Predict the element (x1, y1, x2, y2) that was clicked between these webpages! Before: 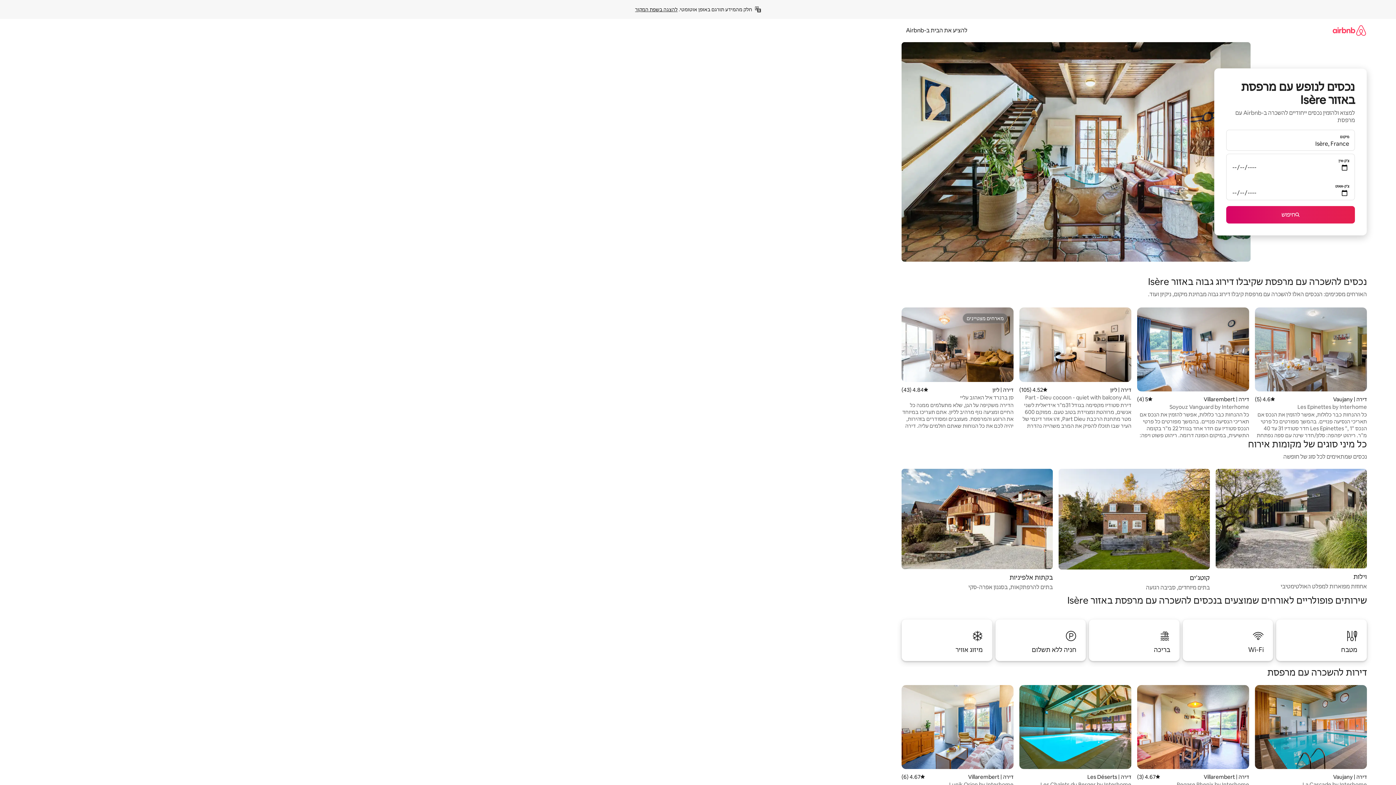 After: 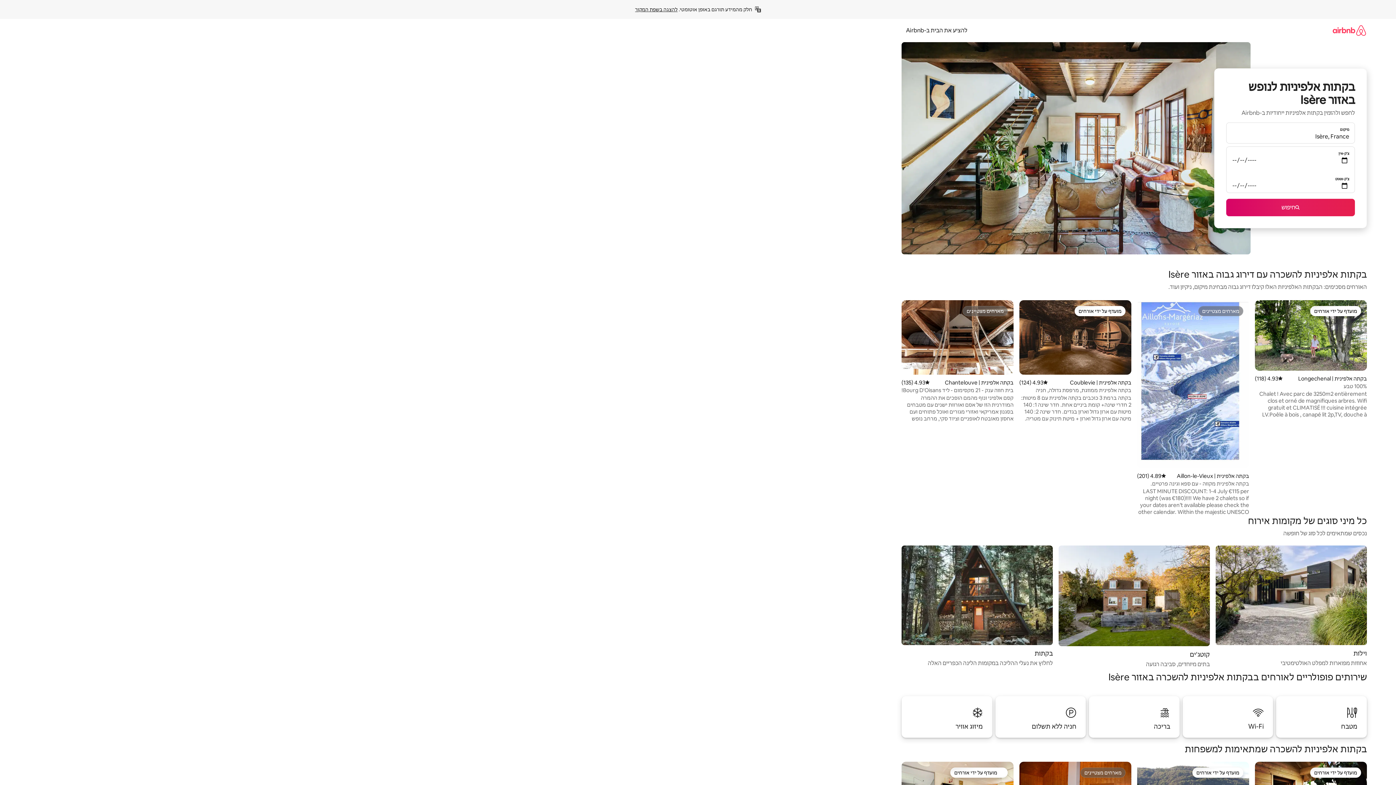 Action: bbox: (901, 469, 1053, 592) label: בקתות אלפיניות

בתים להרפתקאות, בסגנון אפרה-סקי